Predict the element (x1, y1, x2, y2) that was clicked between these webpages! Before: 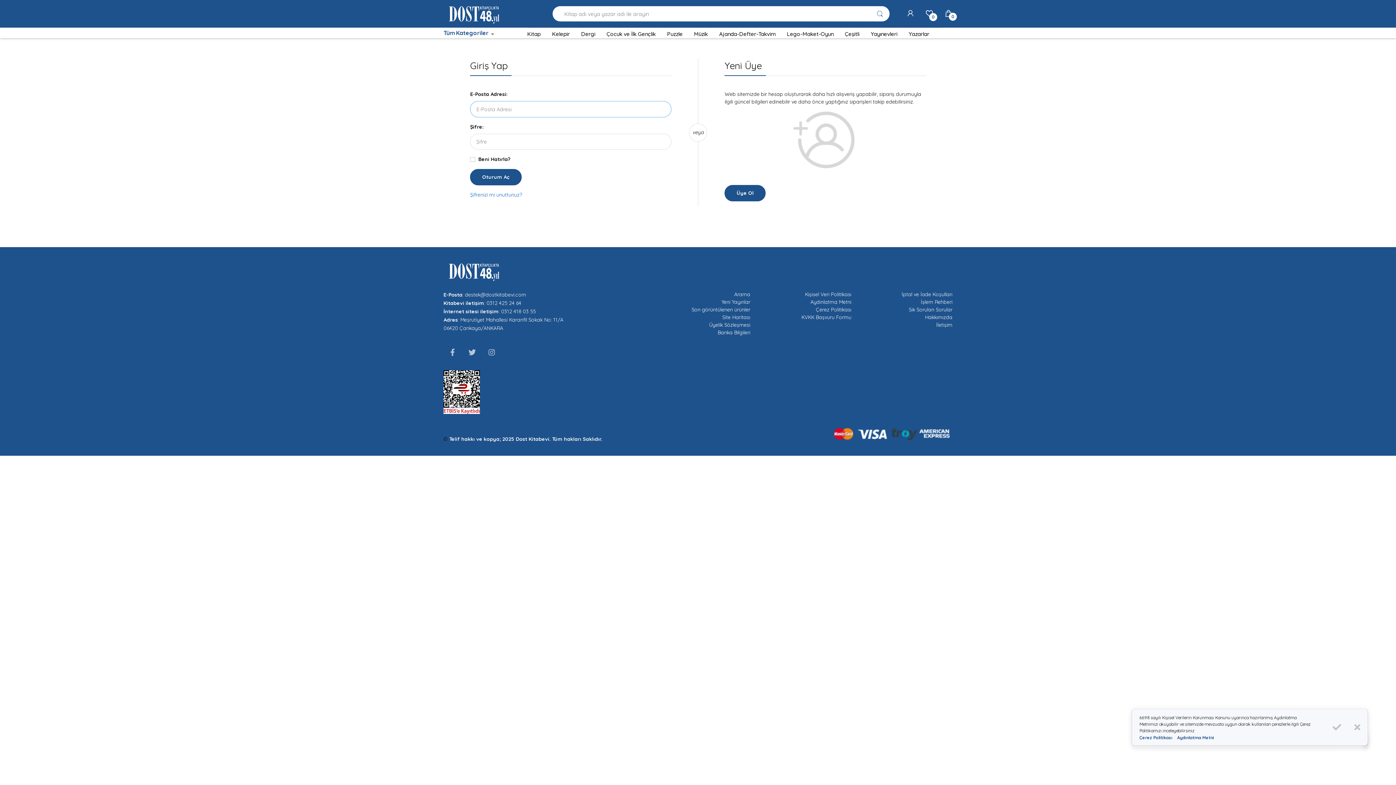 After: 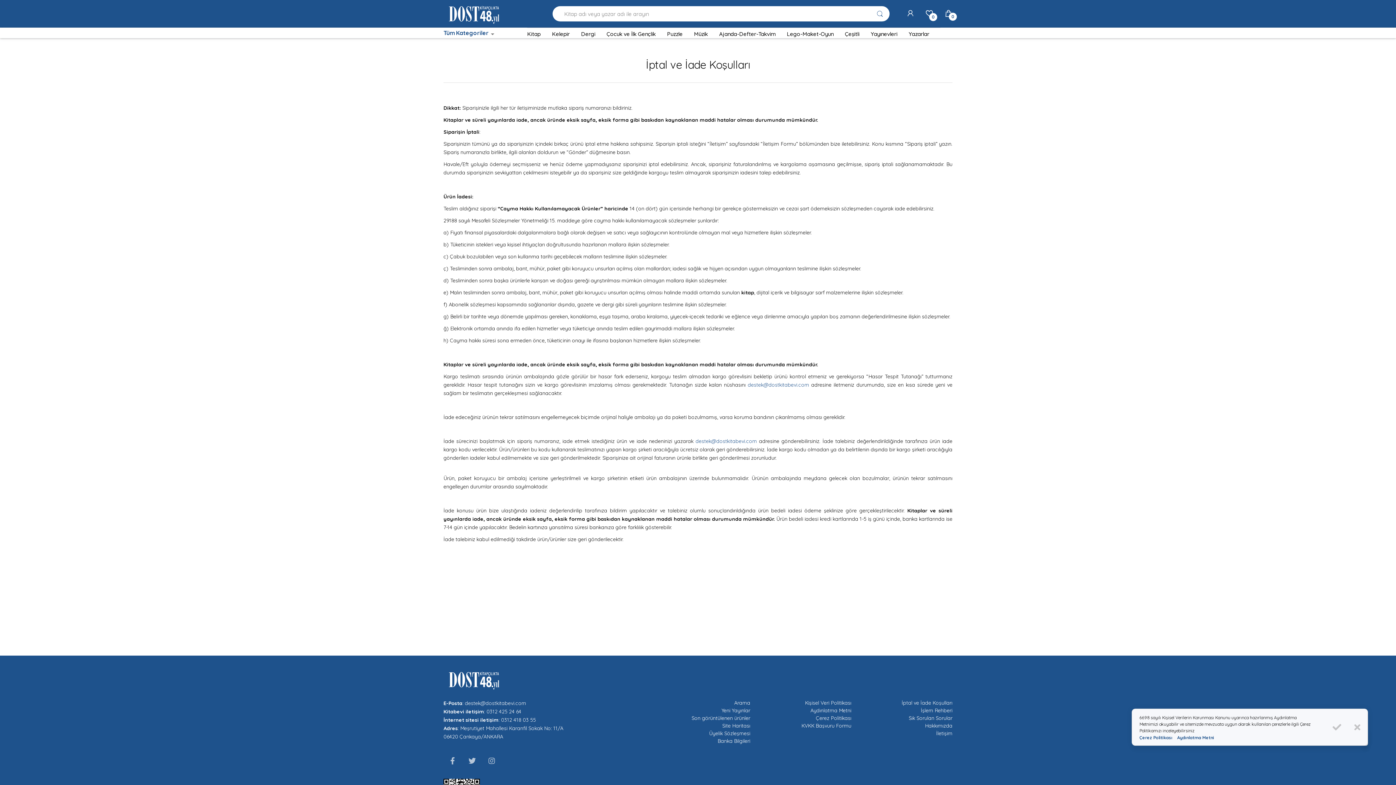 Action: bbox: (901, 291, 952, 297) label: İptal ve İade Koşulları